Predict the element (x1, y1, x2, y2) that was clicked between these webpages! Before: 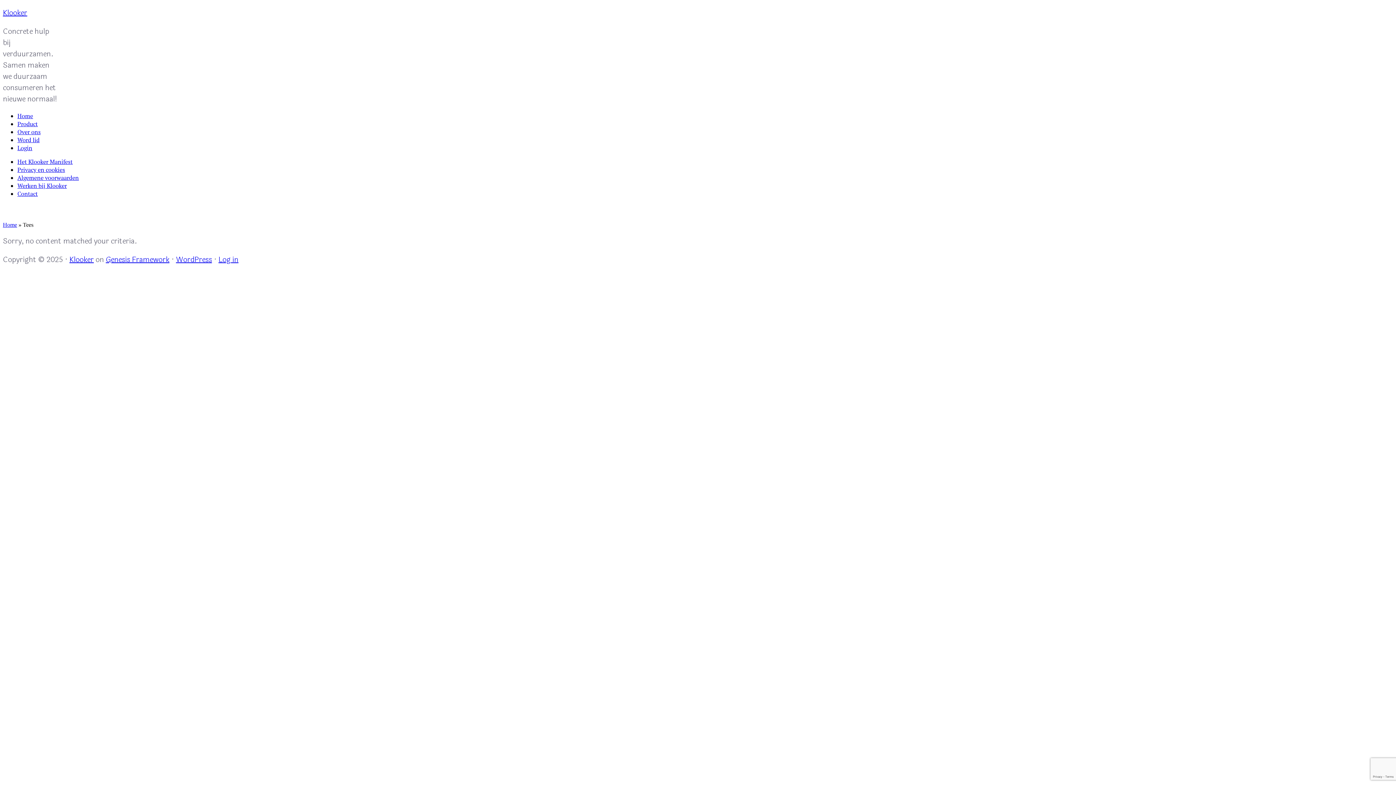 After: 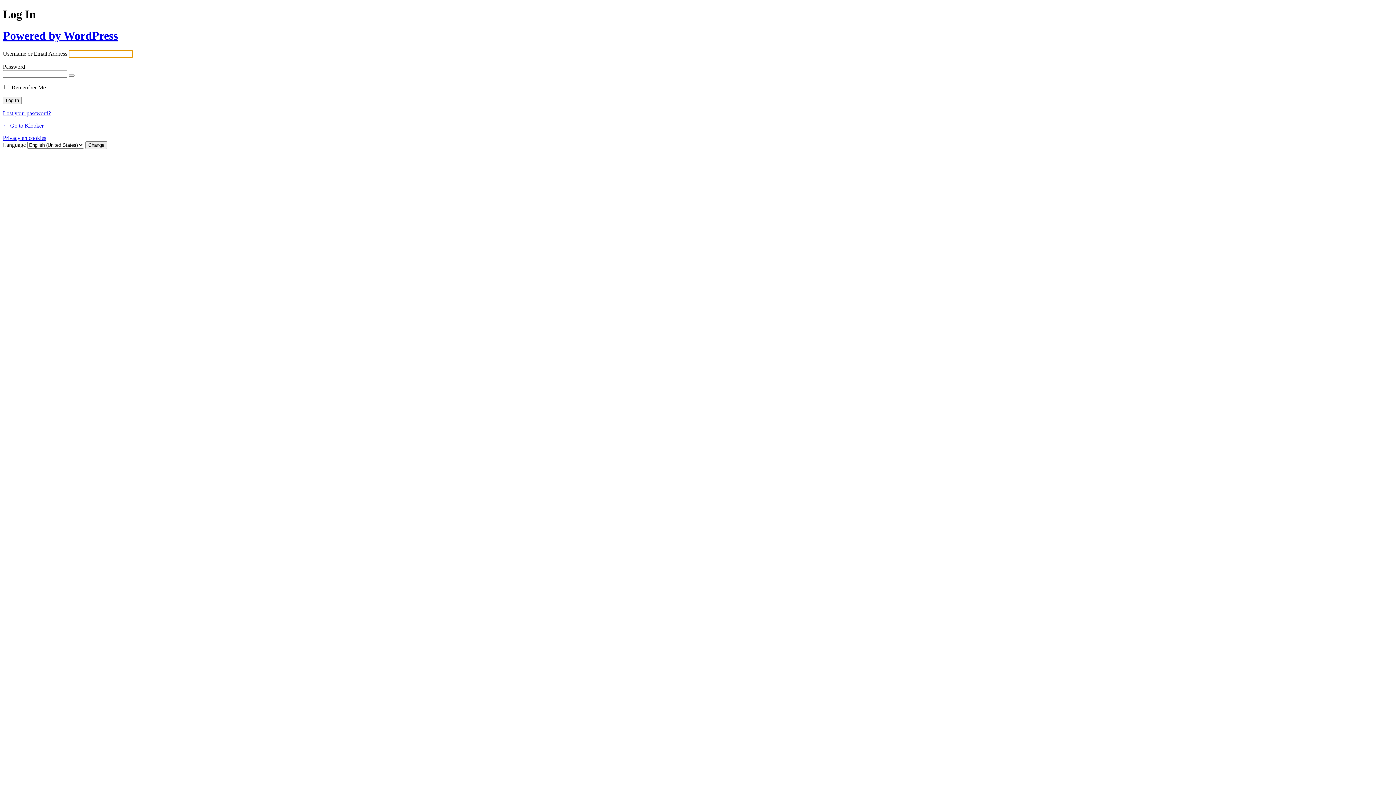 Action: bbox: (218, 254, 238, 265) label: Log in